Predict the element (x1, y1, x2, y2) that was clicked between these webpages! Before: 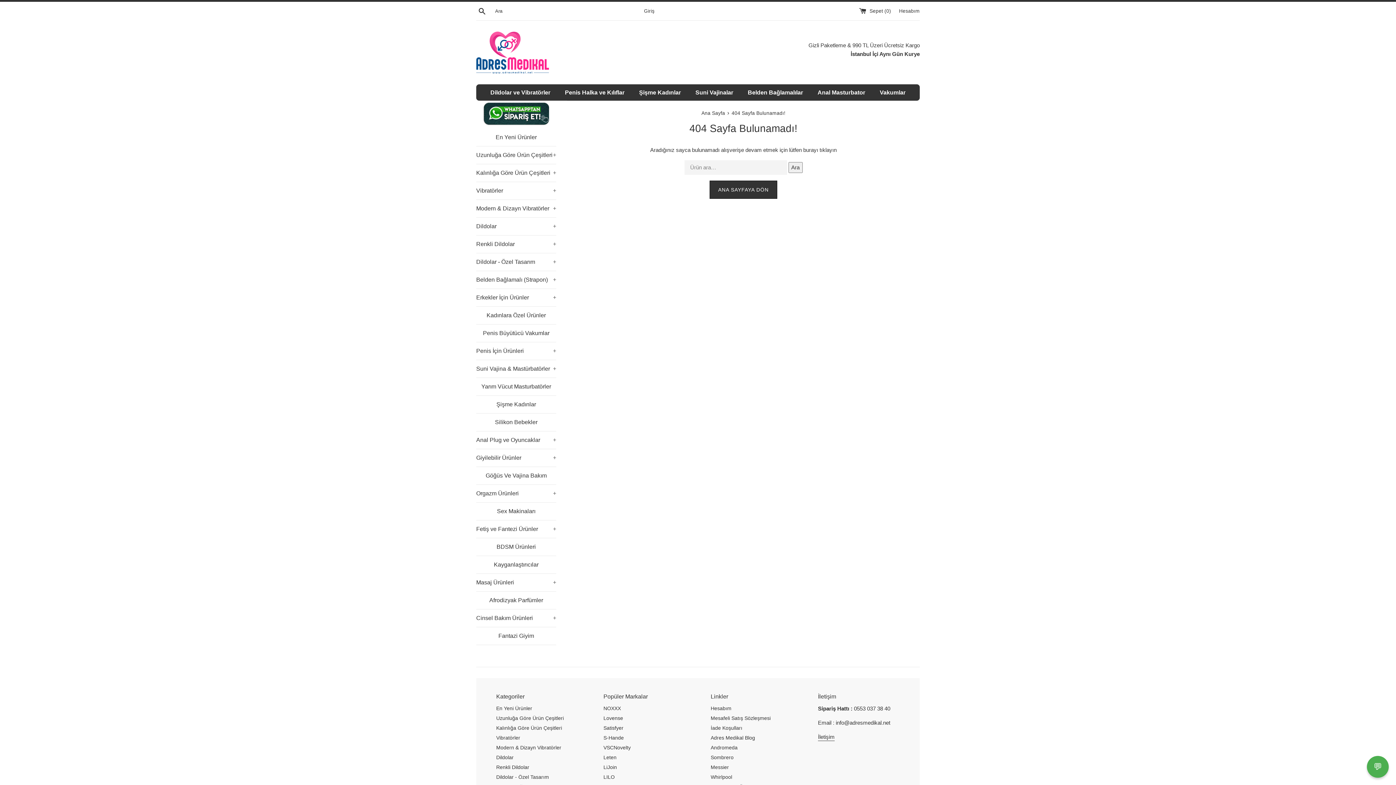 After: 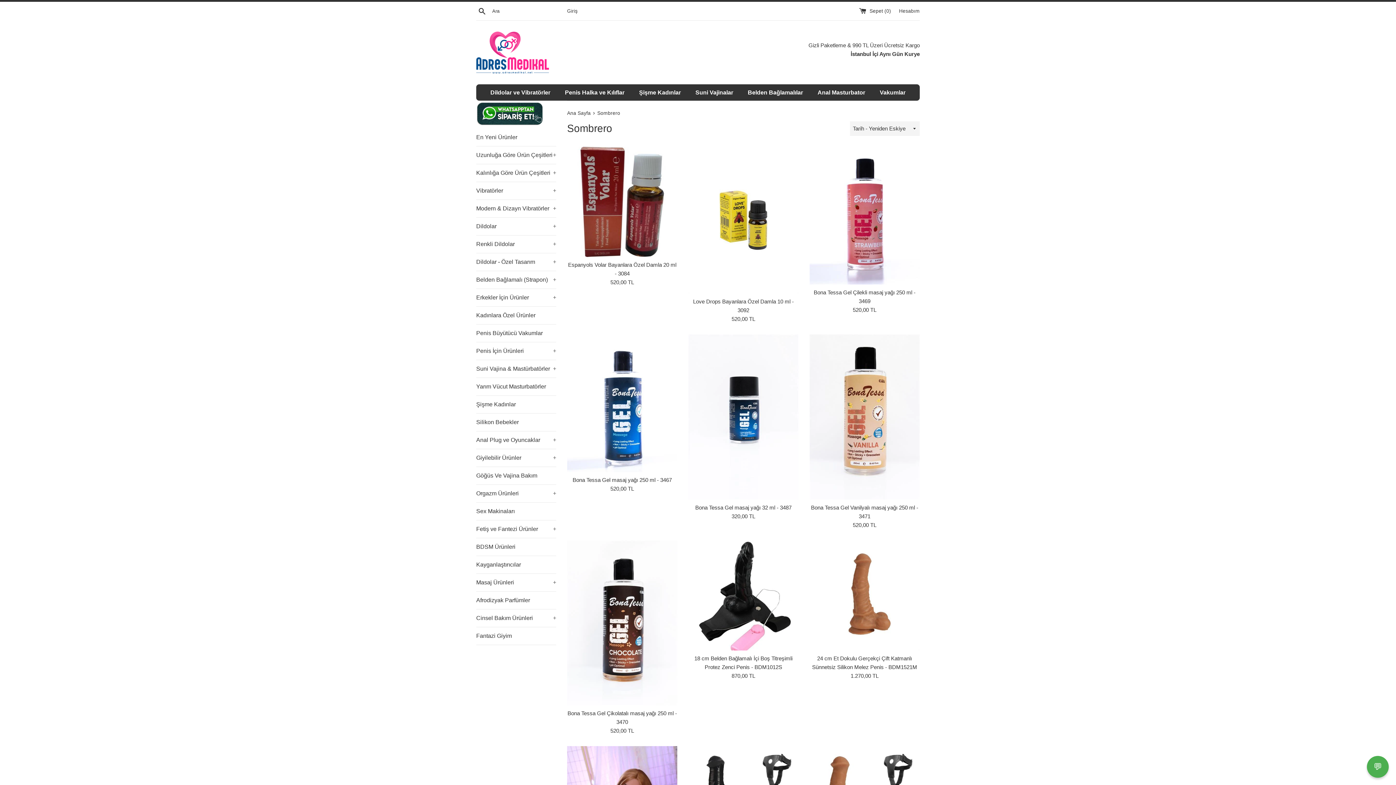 Action: bbox: (710, 754, 733, 760) label: Sombrero